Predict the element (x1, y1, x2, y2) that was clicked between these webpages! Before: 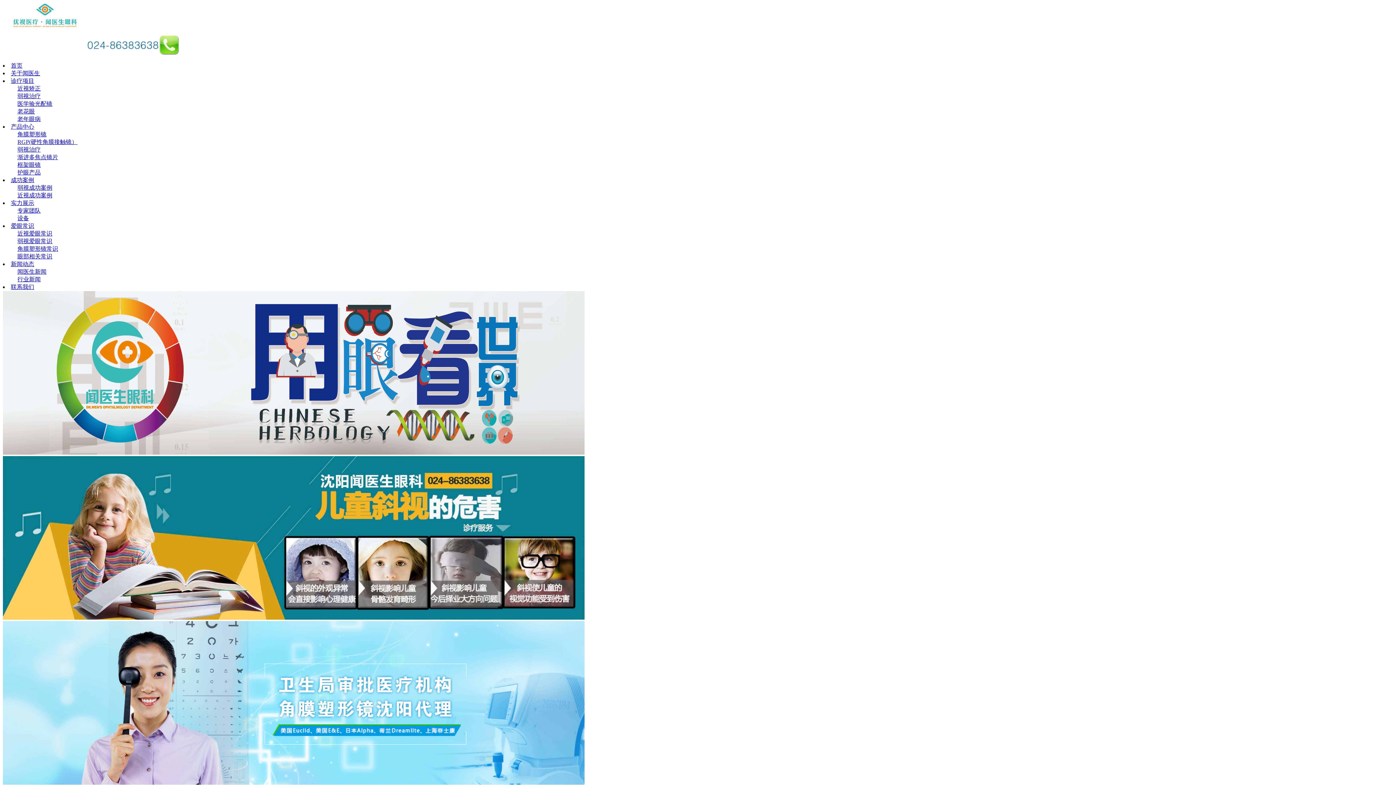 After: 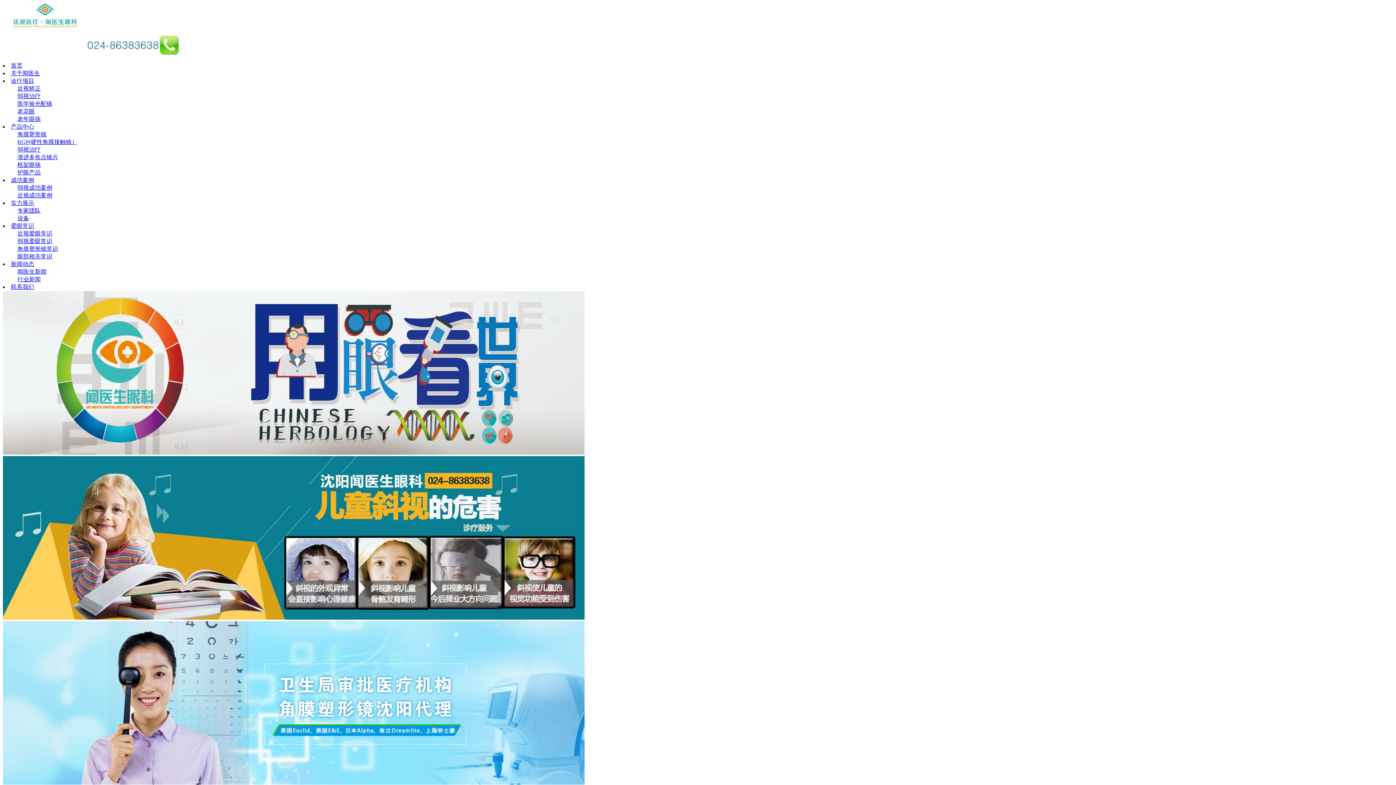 Action: bbox: (2, 614, 584, 621)